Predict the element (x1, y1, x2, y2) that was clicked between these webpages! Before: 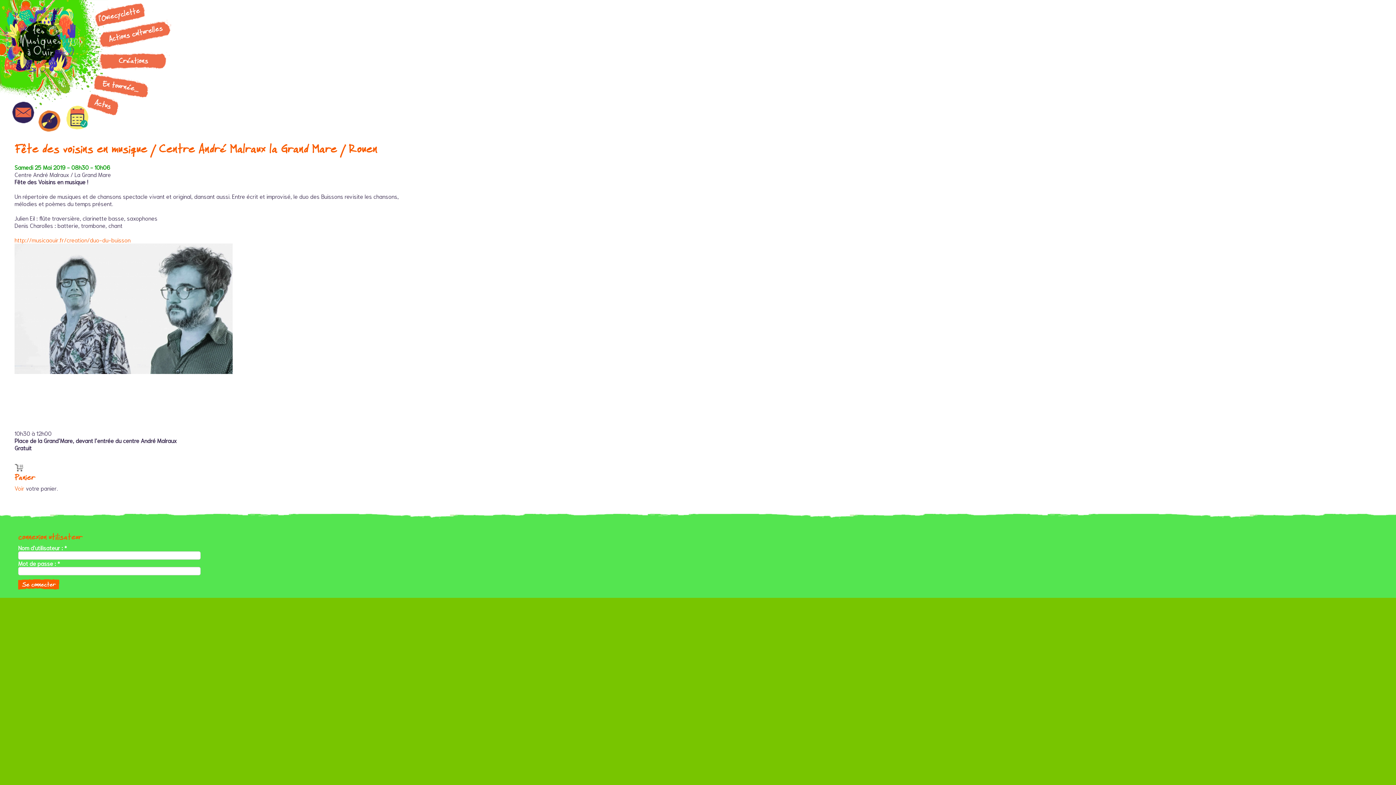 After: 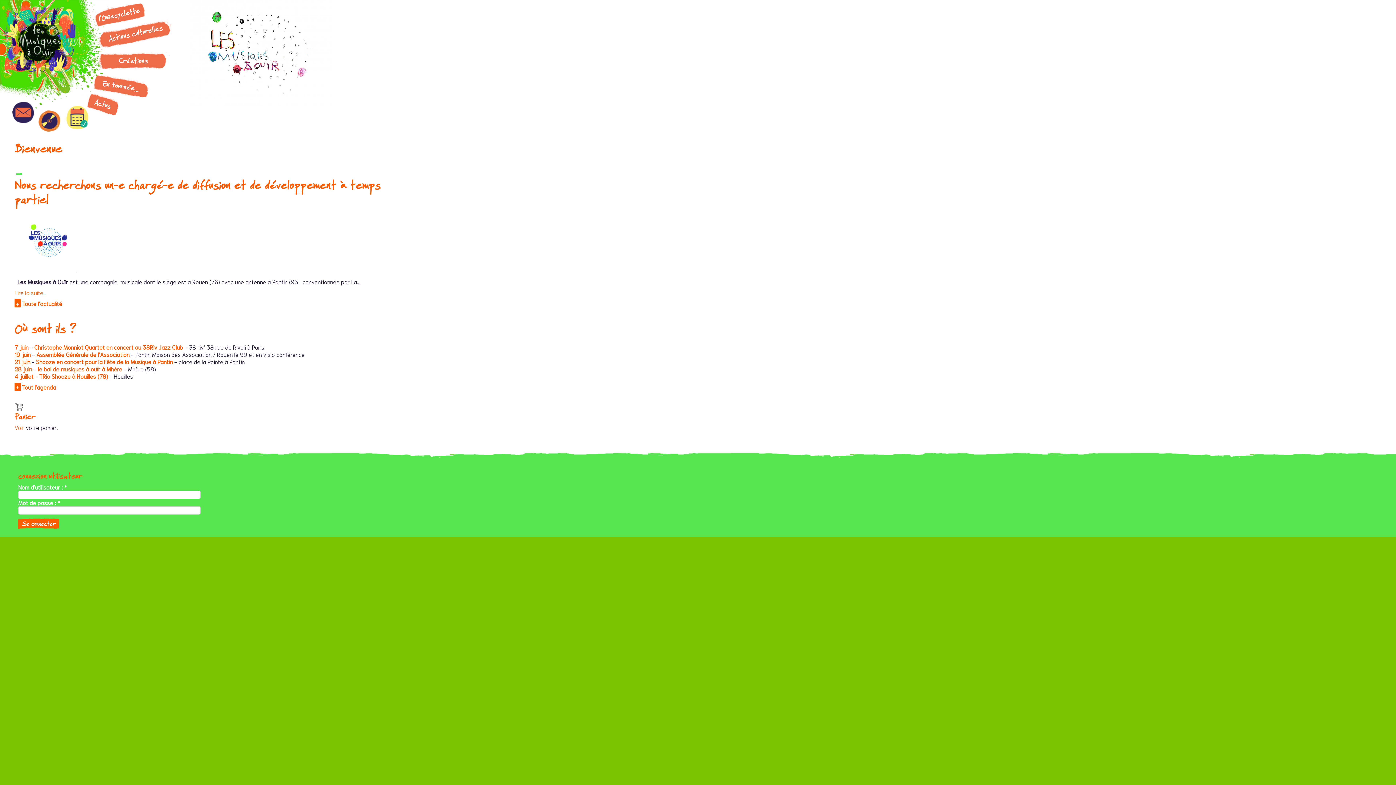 Action: bbox: (0, 0, 90, 90)